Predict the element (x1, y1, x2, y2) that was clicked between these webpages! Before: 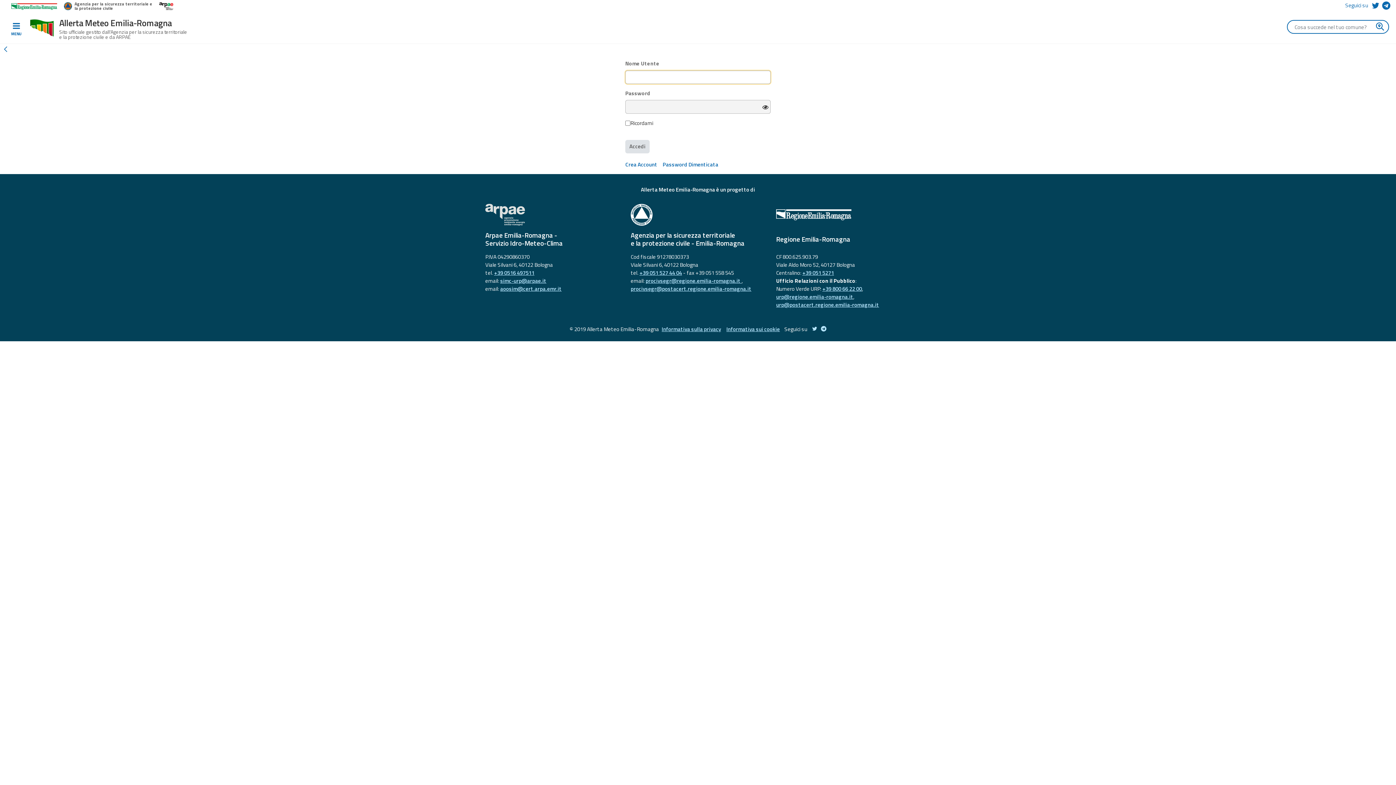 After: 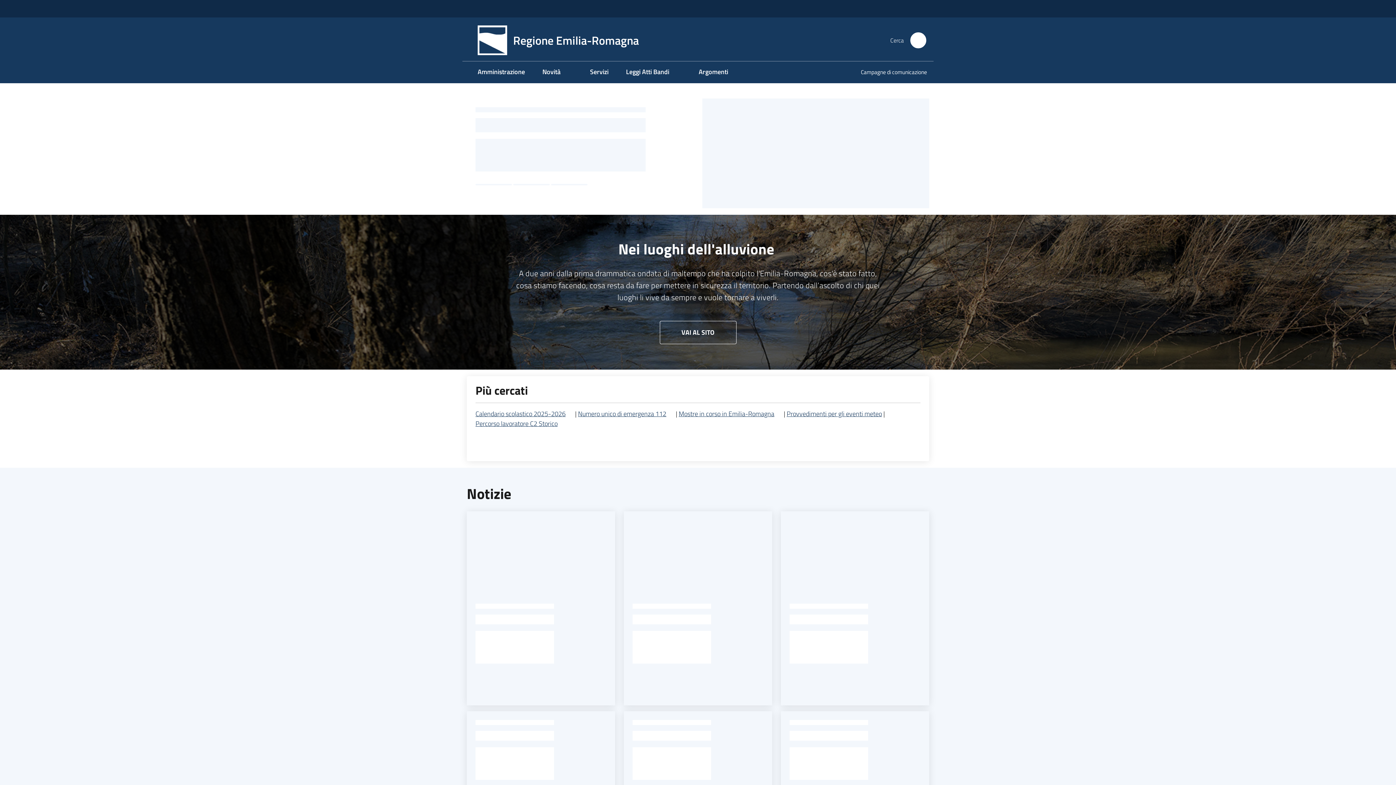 Action: bbox: (776, 203, 910, 225)